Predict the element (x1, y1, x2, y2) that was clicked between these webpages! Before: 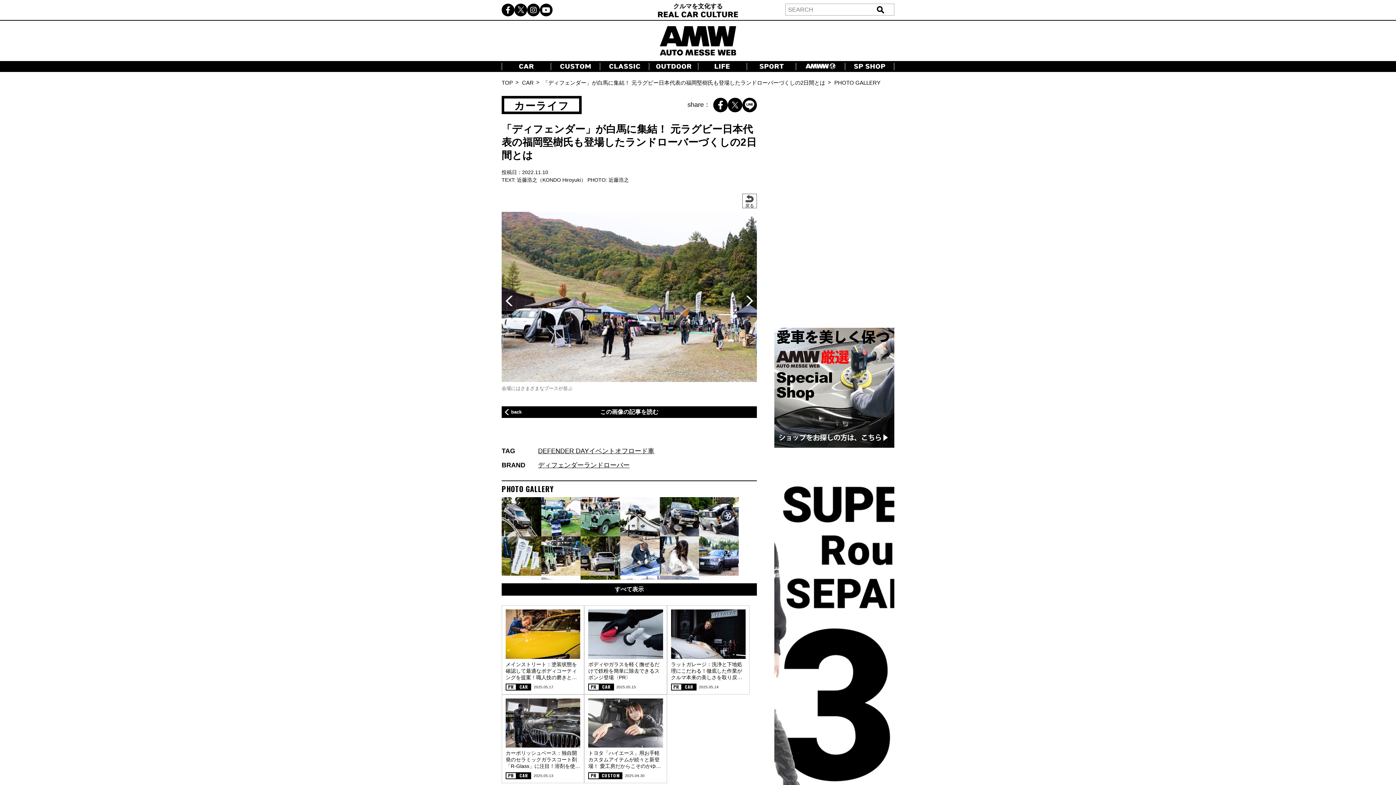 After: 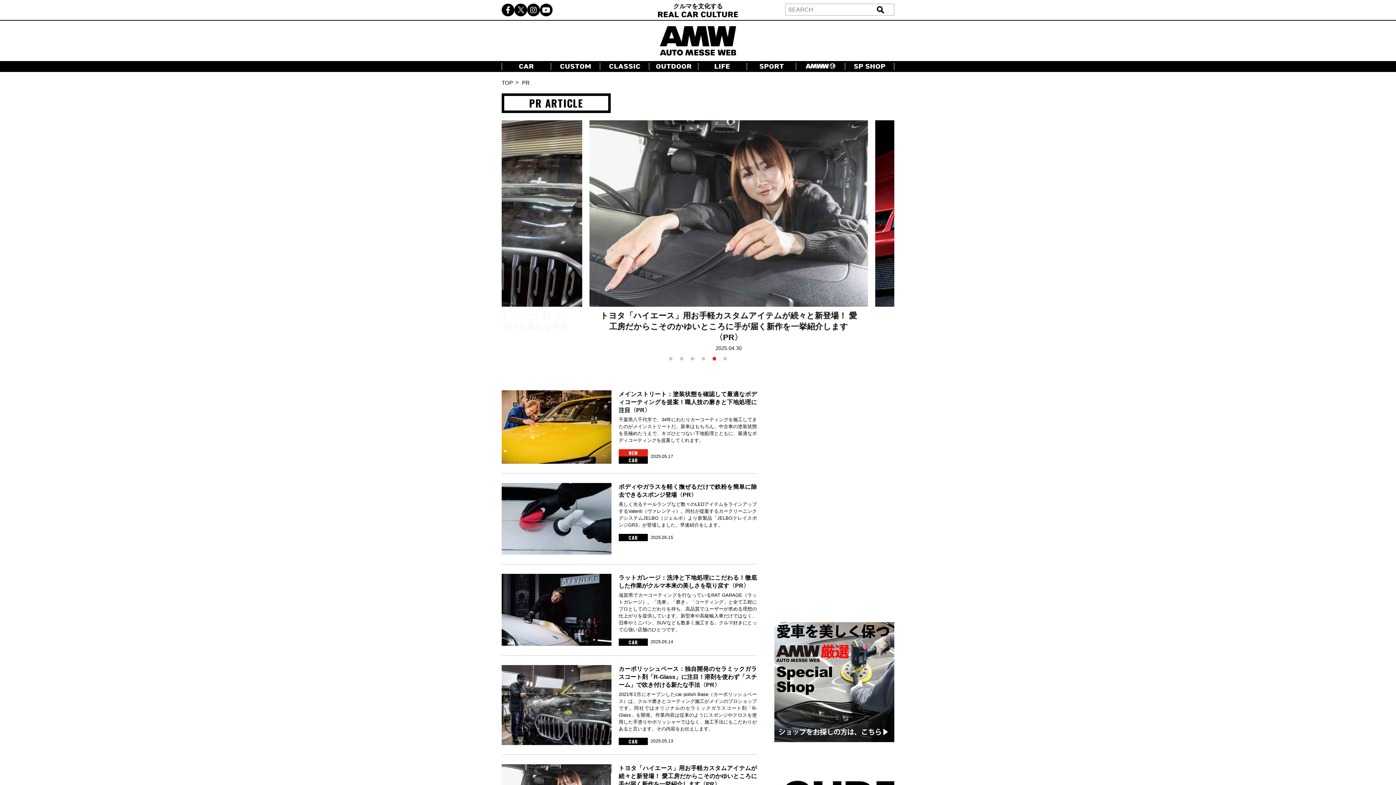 Action: label: PR bbox: (508, 683, 514, 690)